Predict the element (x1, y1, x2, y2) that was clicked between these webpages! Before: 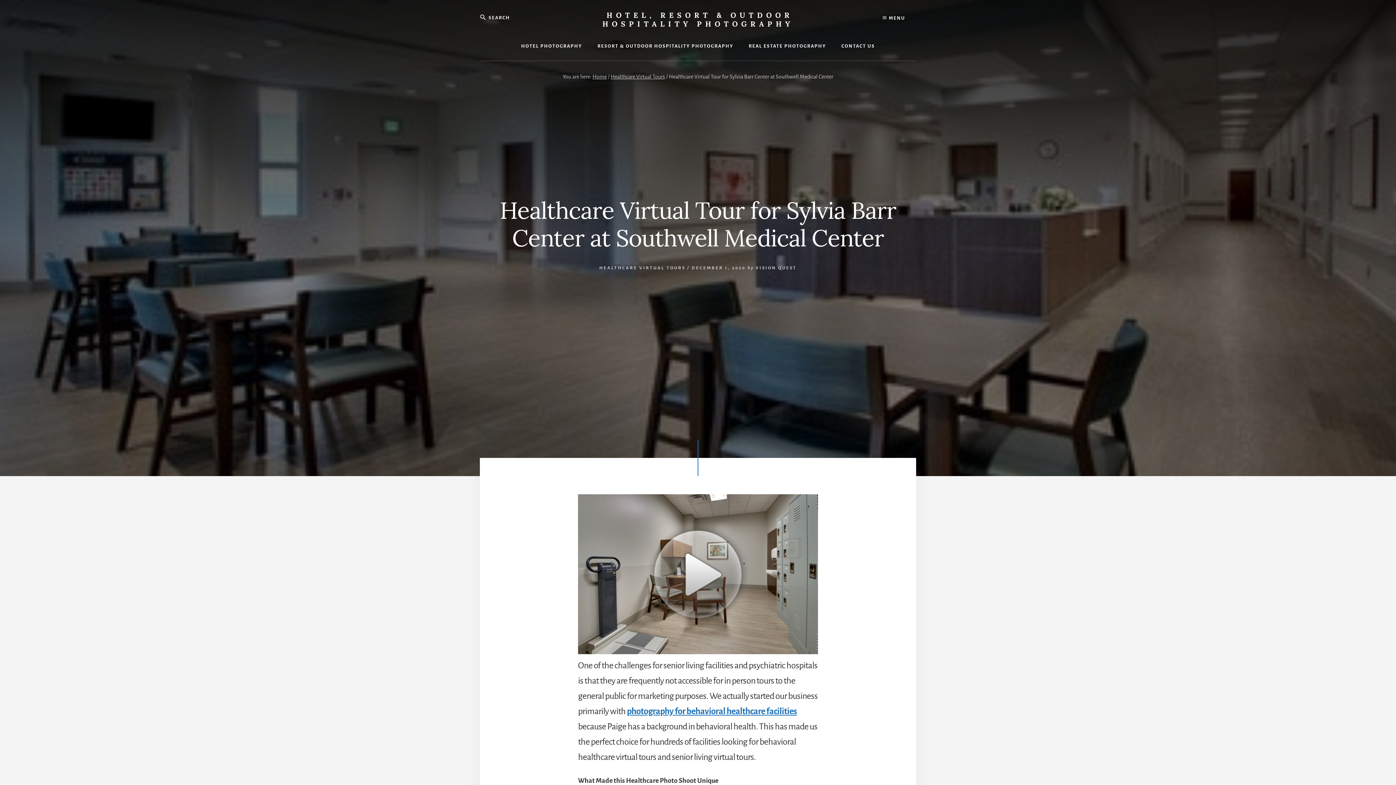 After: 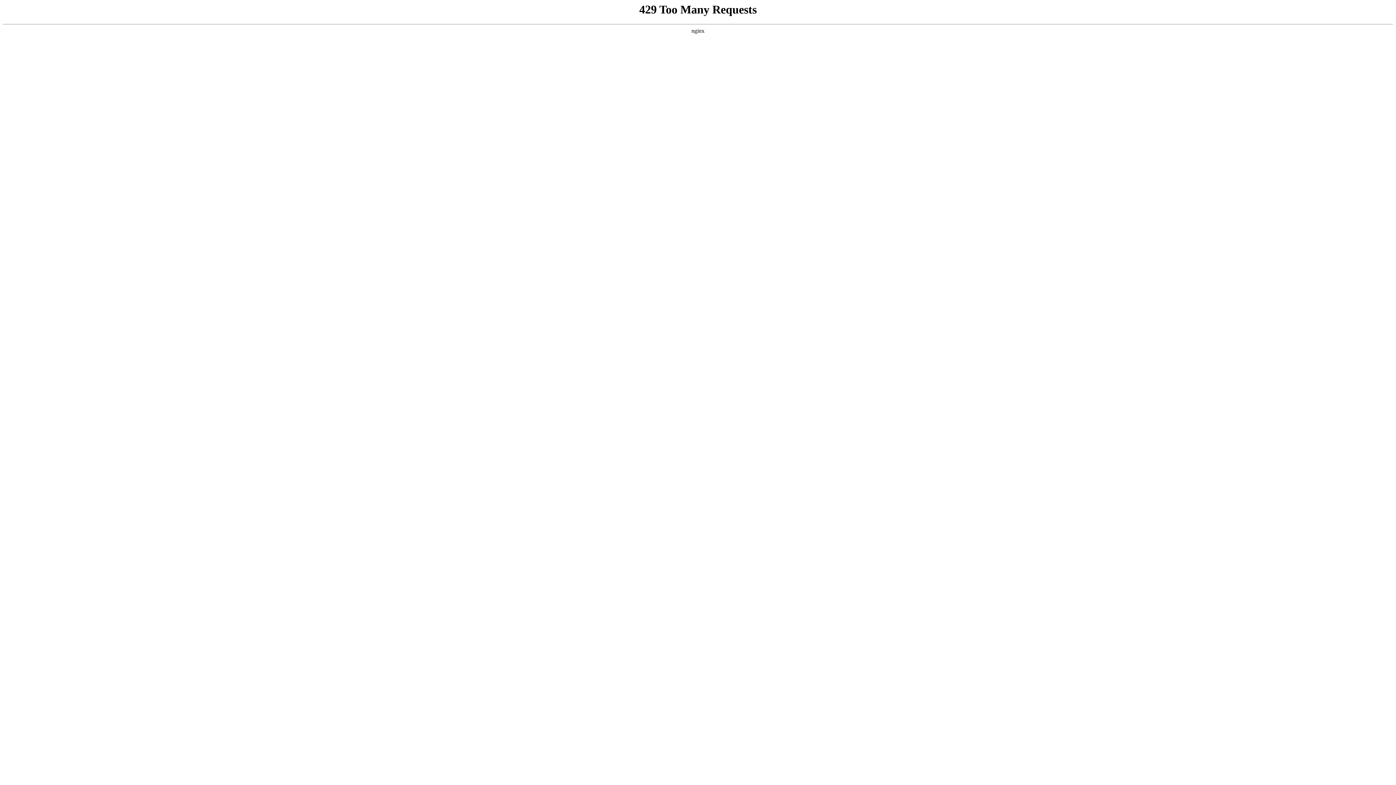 Action: bbox: (627, 706, 797, 716) label: photography for behavioral healthcare facilities